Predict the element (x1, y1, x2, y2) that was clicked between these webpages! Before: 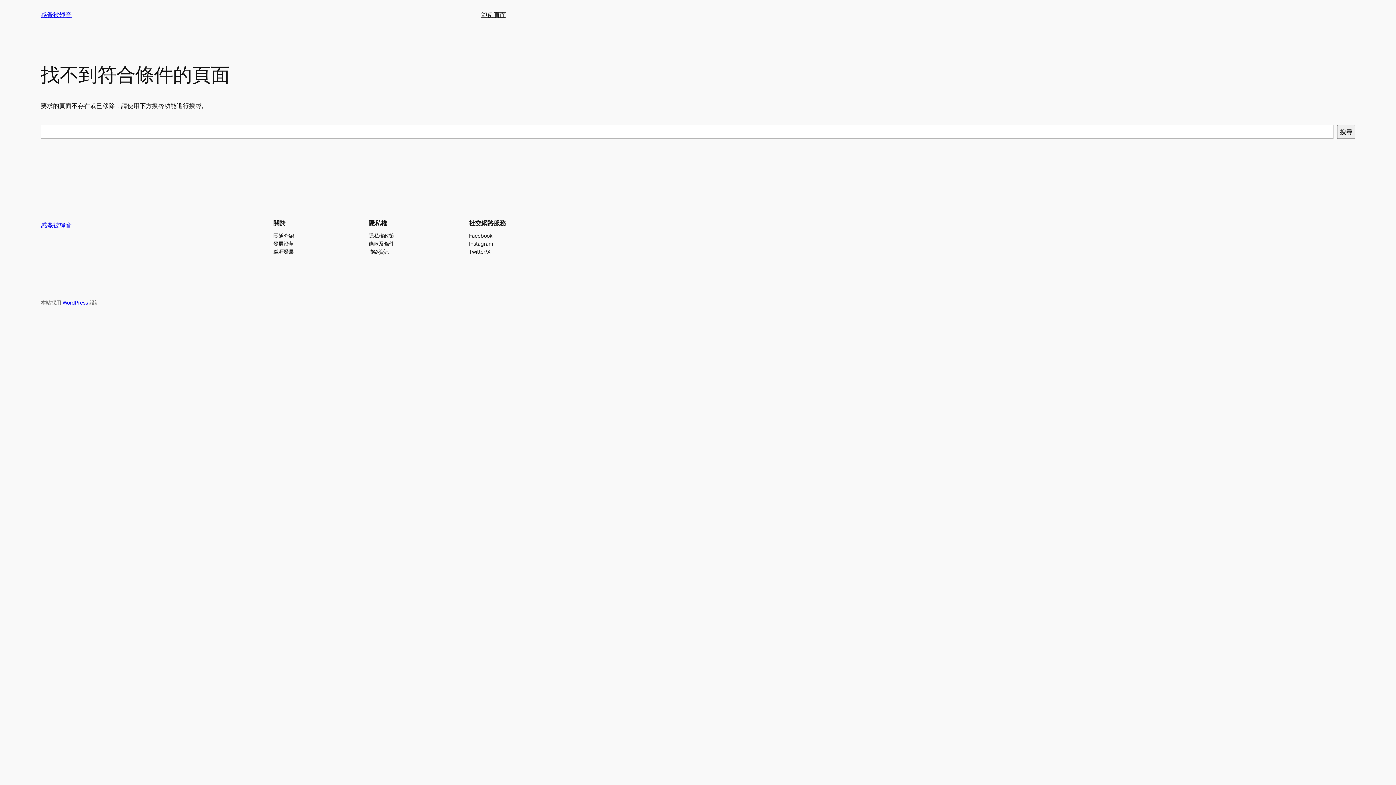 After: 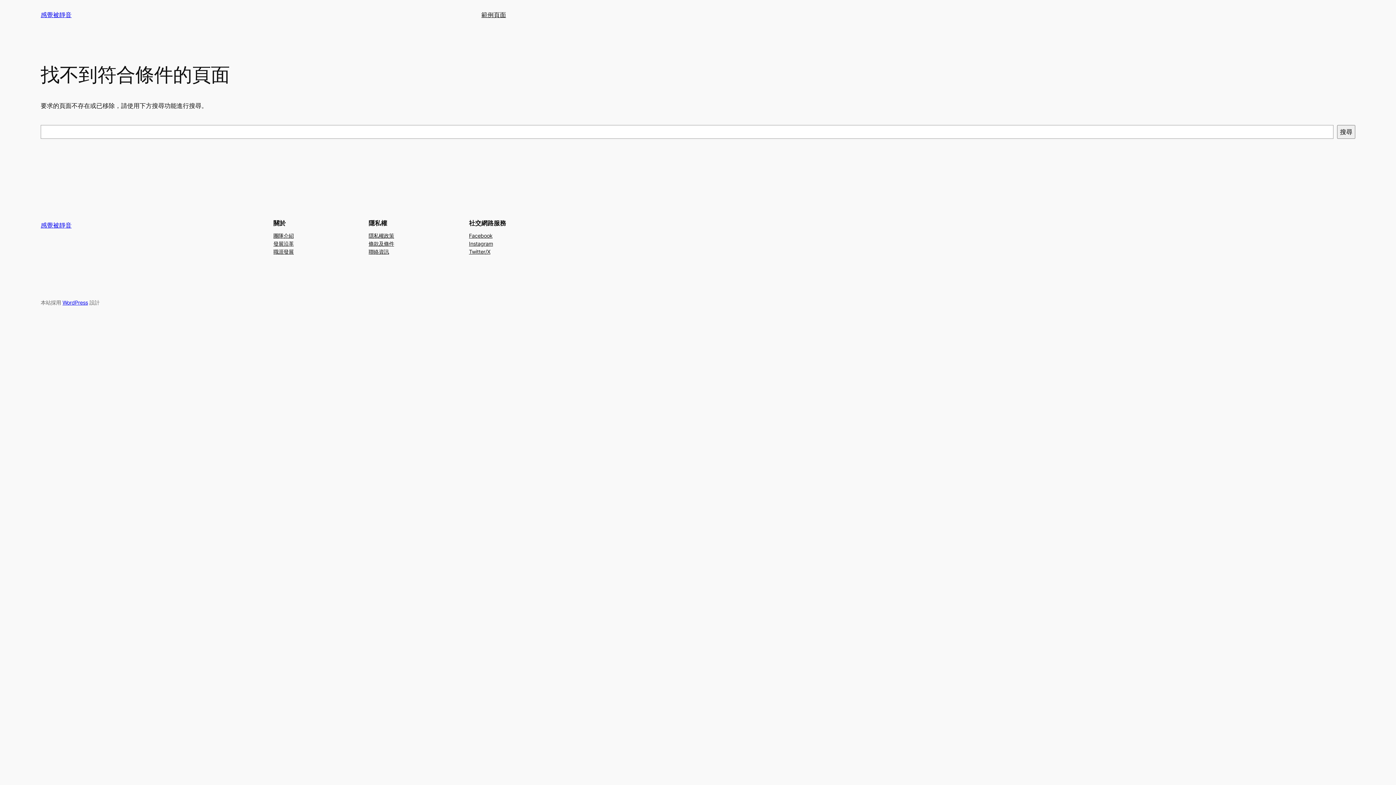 Action: label: 條款及條件 bbox: (368, 239, 394, 247)